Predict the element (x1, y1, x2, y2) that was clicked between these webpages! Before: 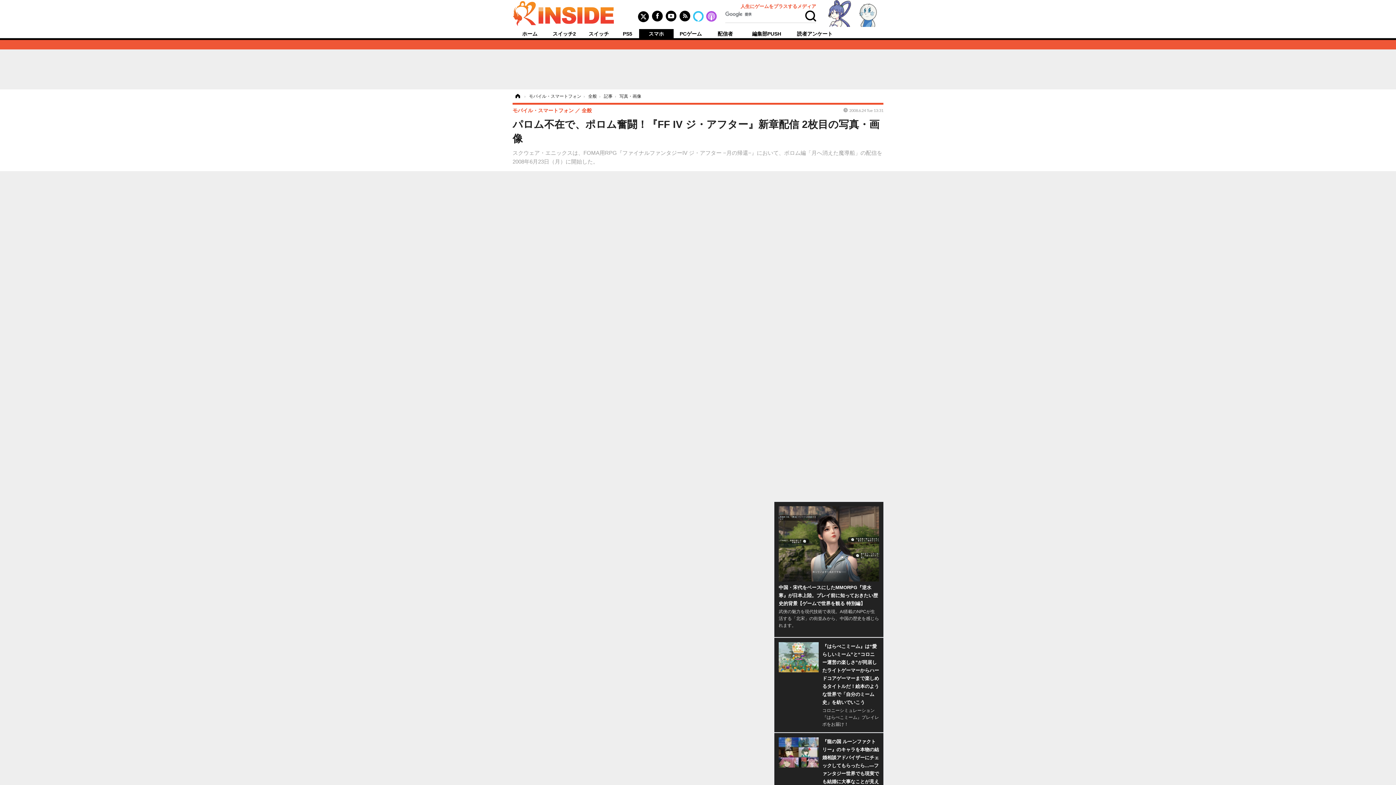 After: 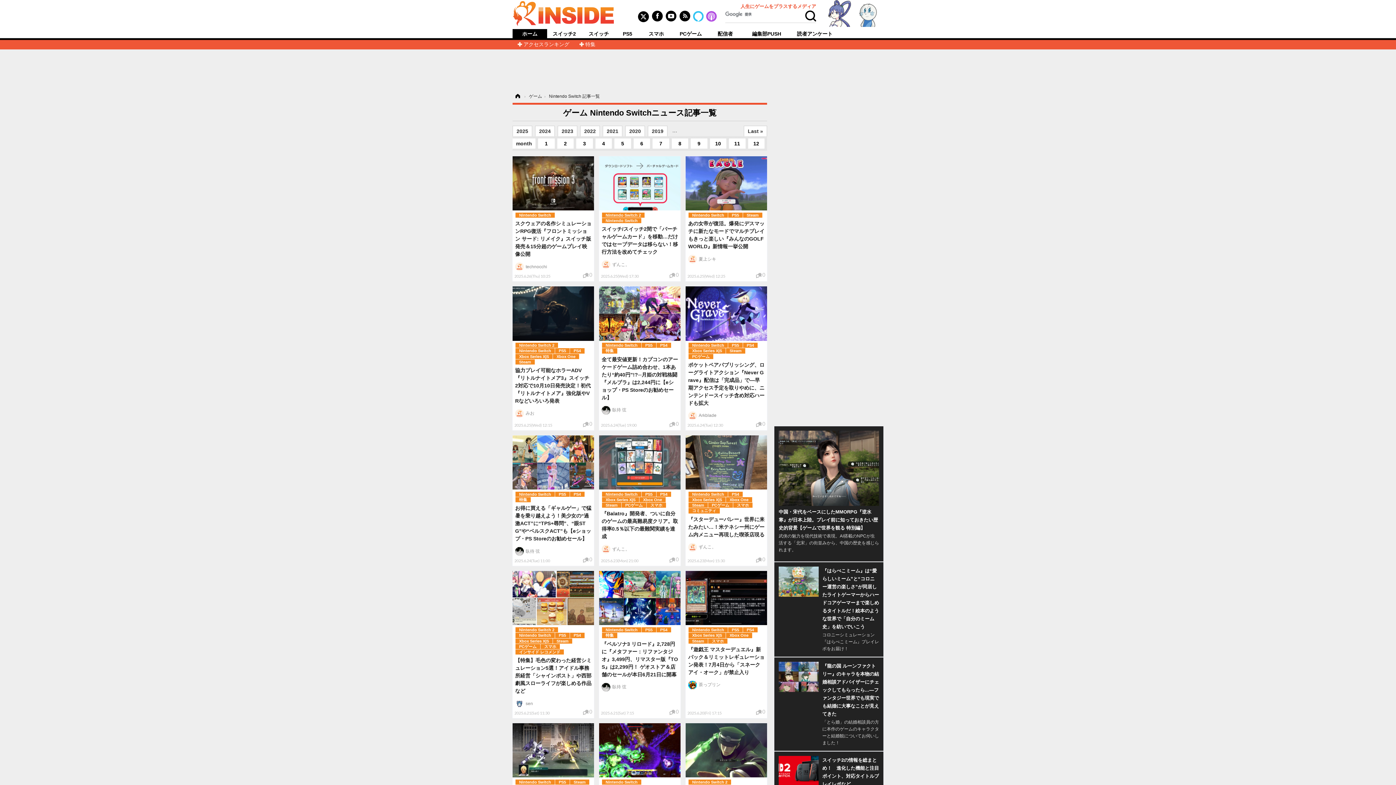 Action: bbox: (581, 31, 616, 36) label: スイッチ